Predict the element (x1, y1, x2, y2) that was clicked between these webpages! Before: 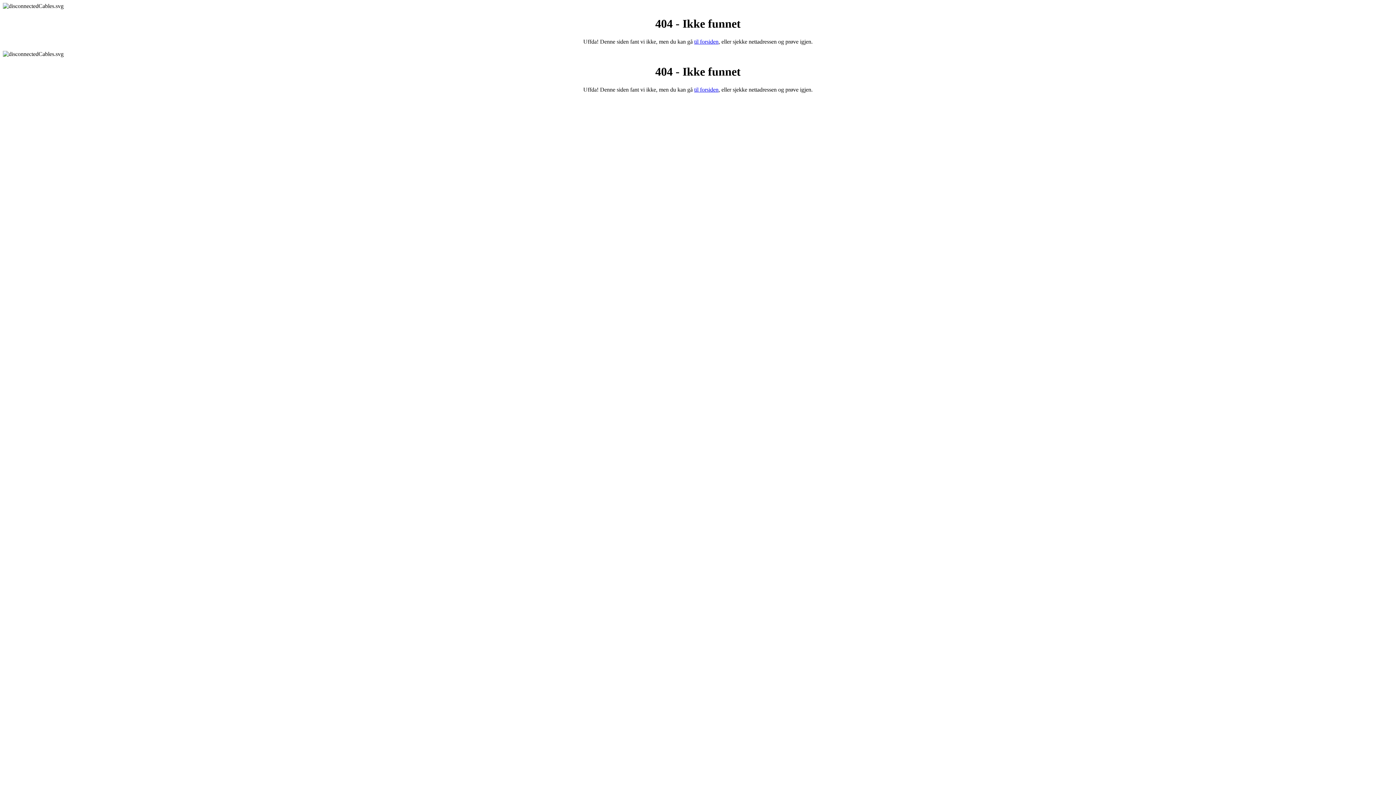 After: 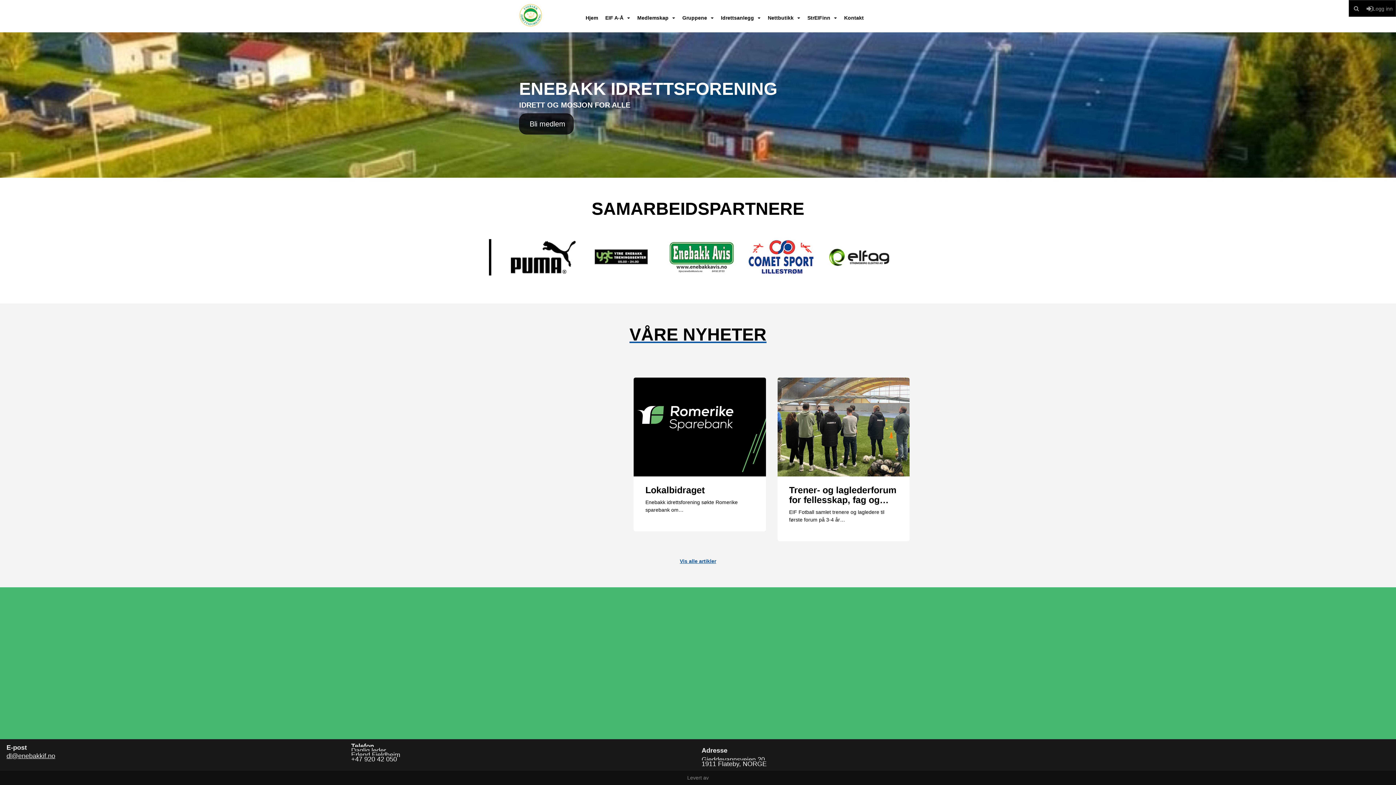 Action: label: til forsiden bbox: (694, 38, 718, 44)